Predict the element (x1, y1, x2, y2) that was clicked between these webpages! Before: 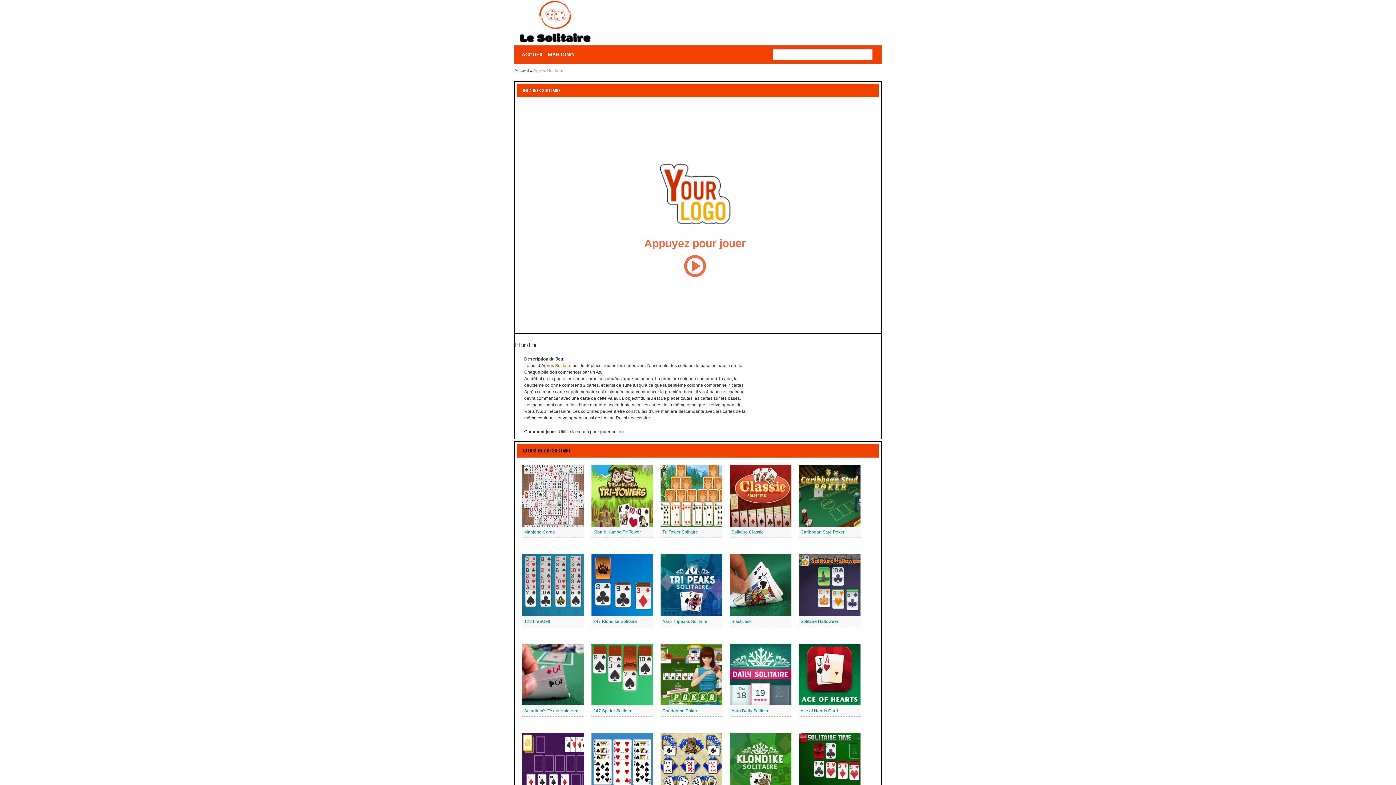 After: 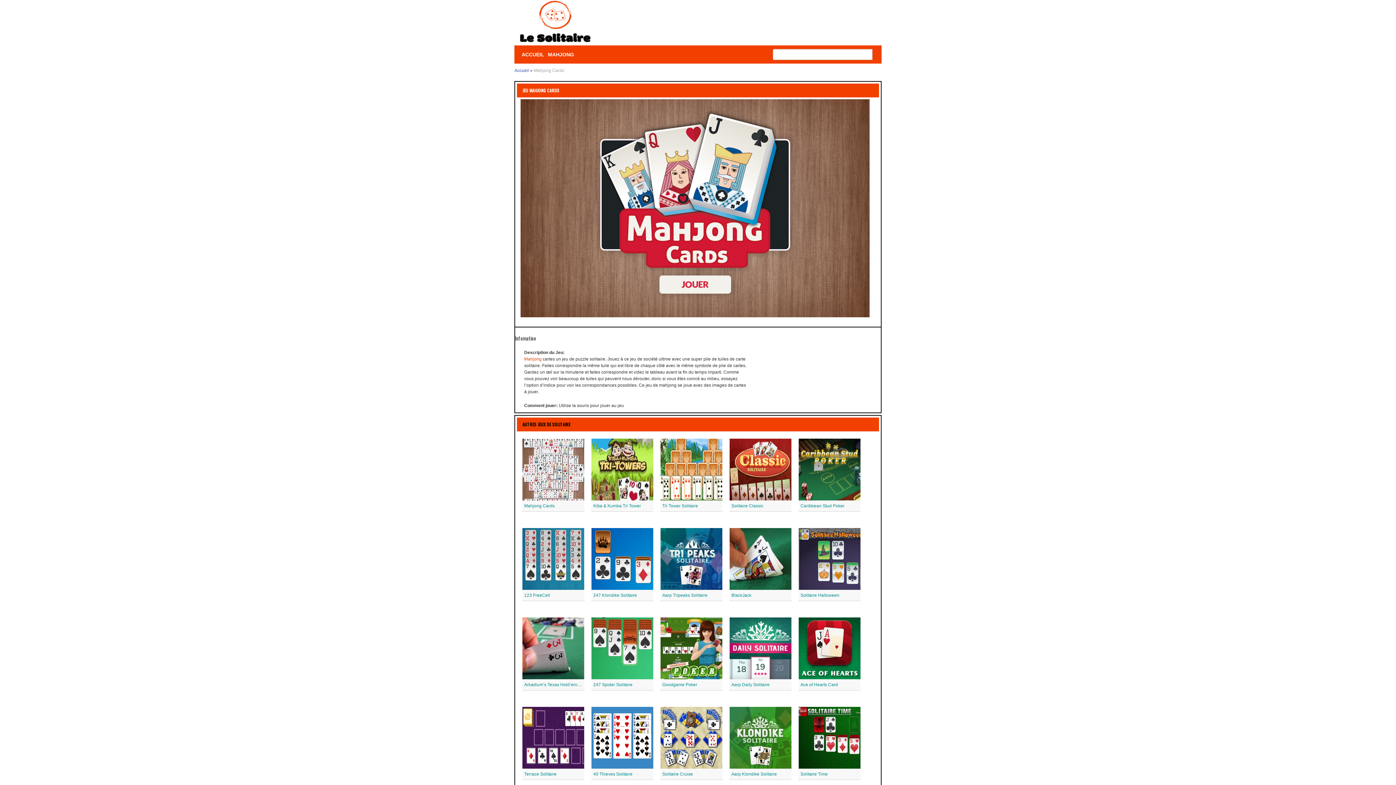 Action: bbox: (522, 493, 584, 498)